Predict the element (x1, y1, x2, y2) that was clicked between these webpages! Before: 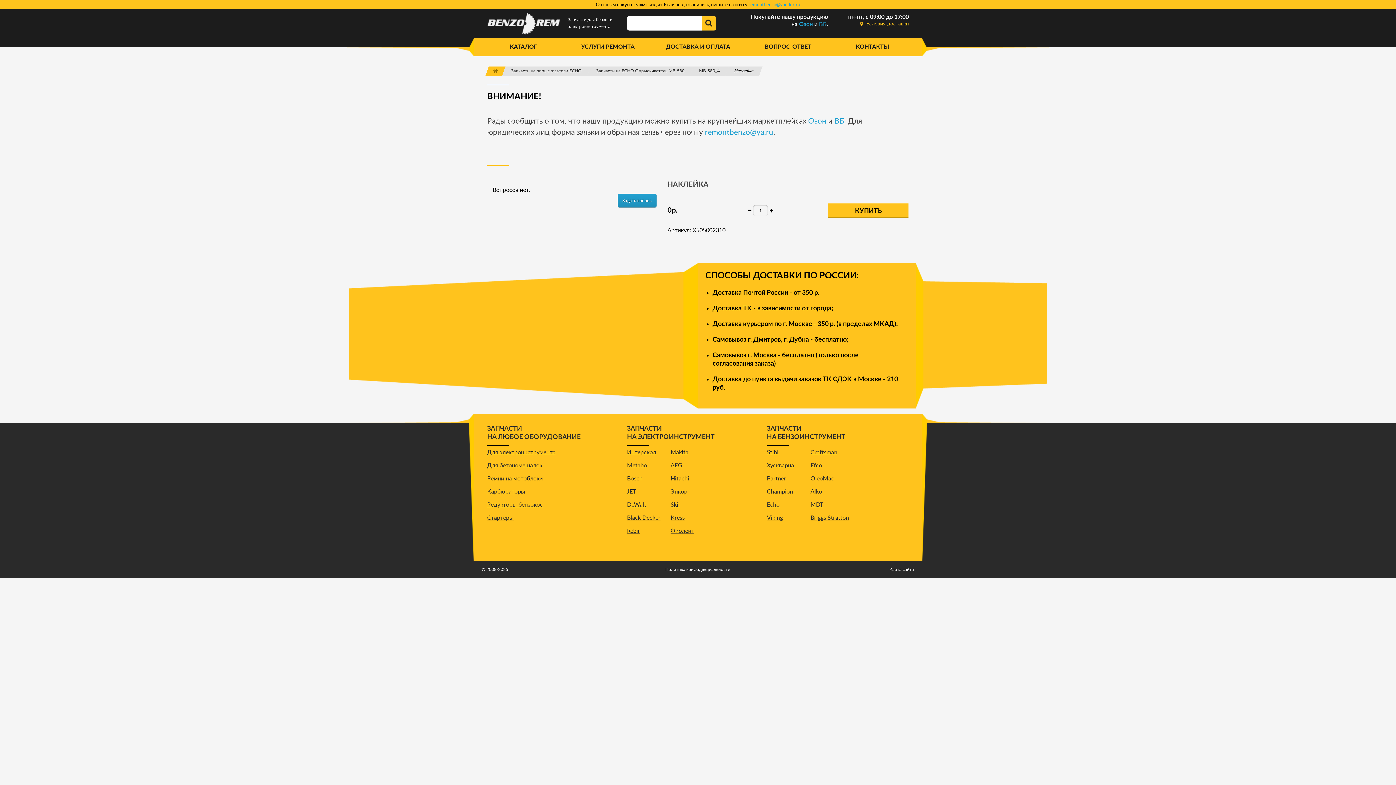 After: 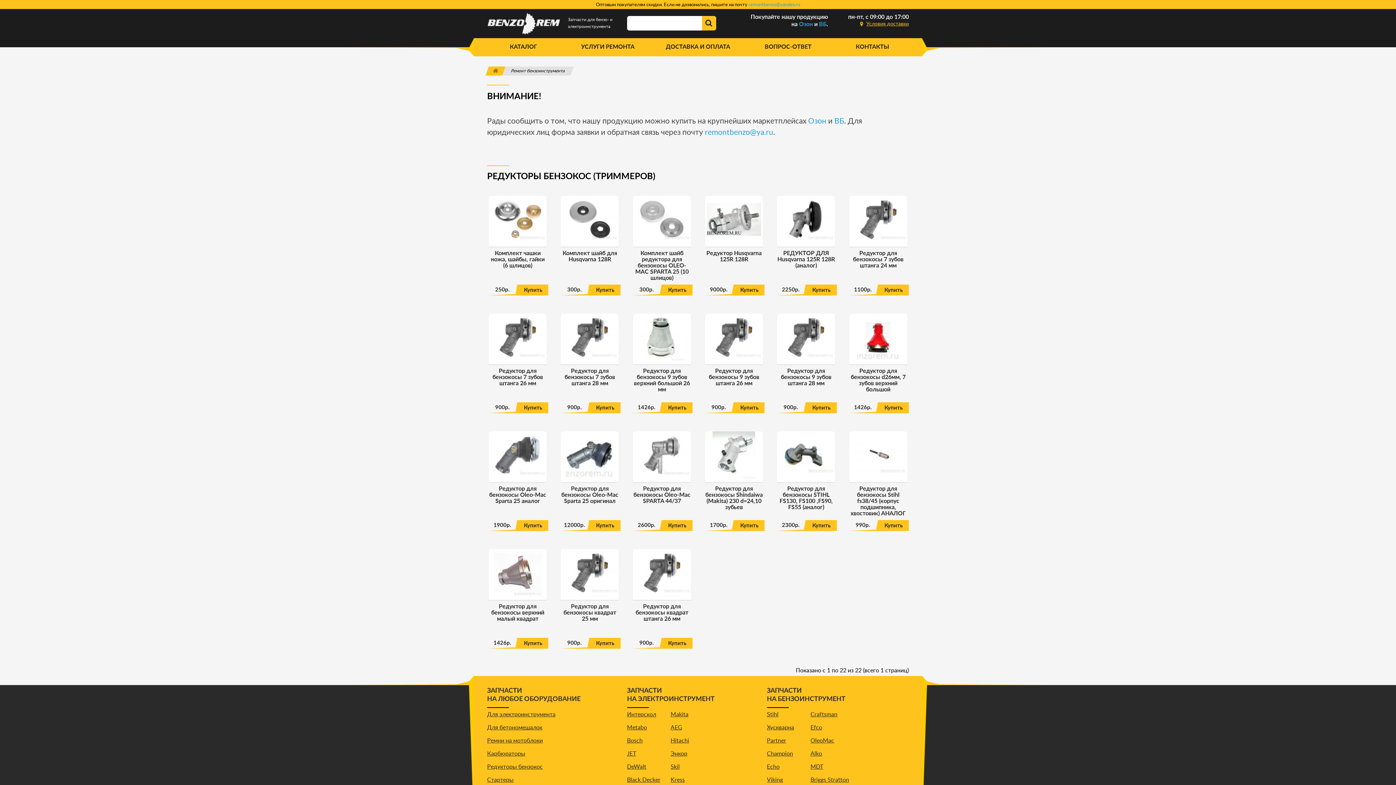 Action: label: Редукторы бензокос bbox: (487, 502, 542, 508)